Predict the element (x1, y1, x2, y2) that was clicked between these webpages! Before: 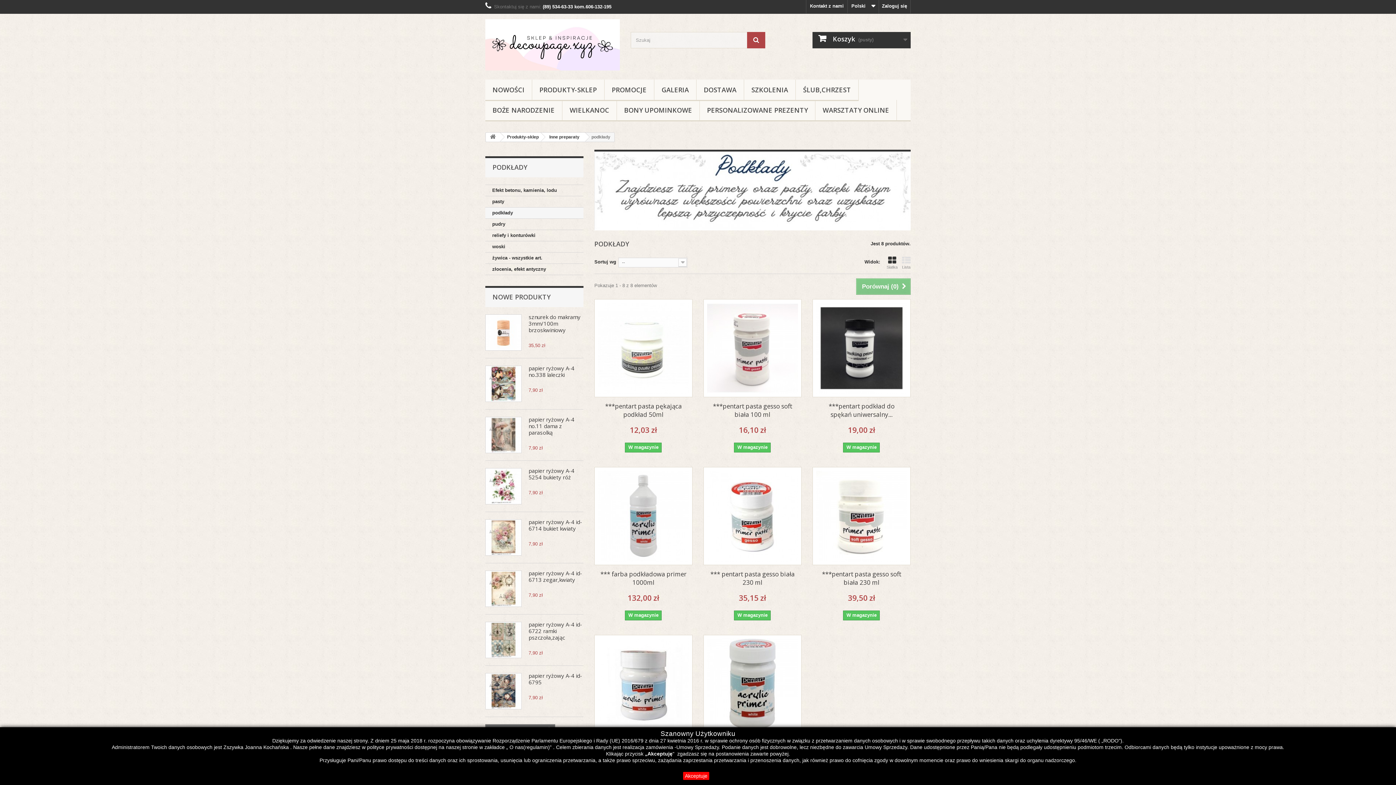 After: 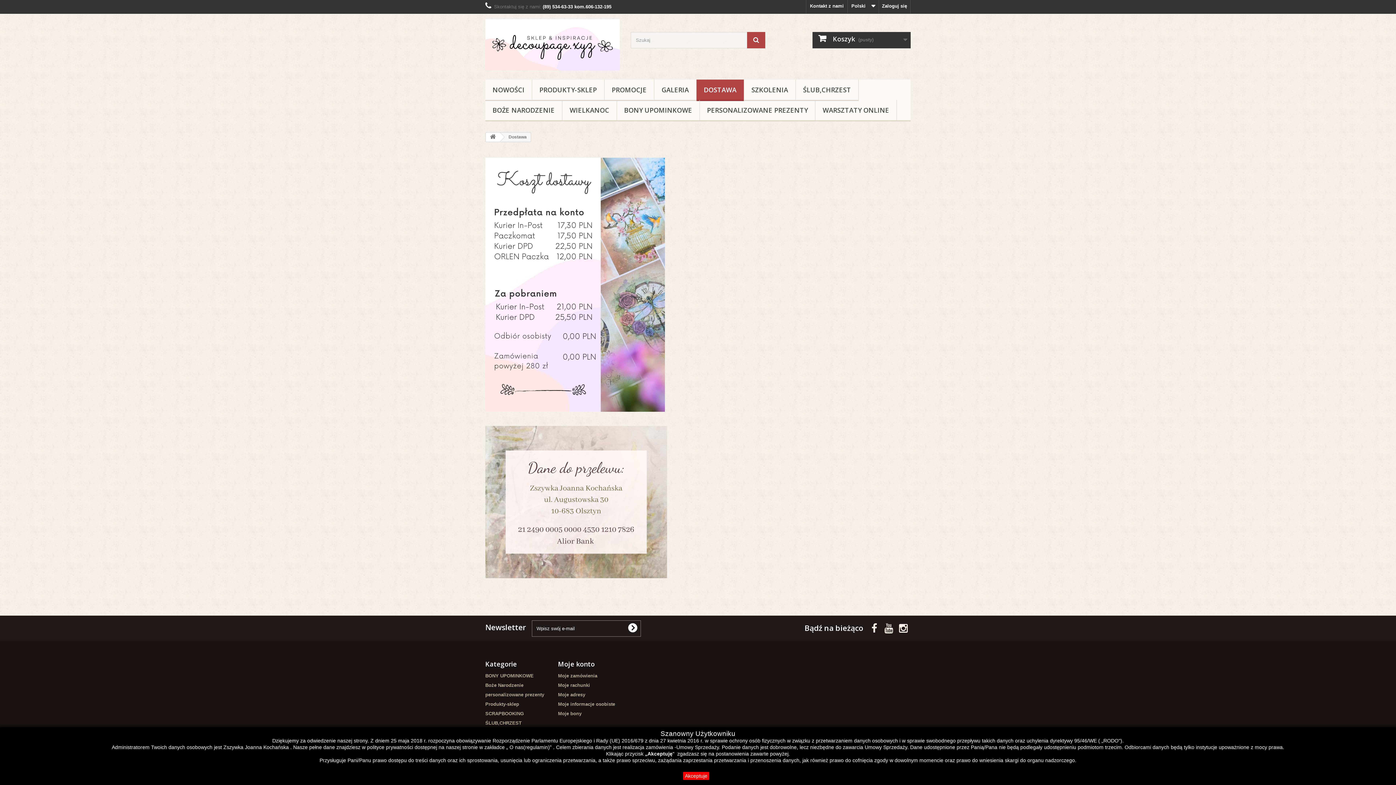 Action: bbox: (696, 79, 744, 101) label: DOSTAWA